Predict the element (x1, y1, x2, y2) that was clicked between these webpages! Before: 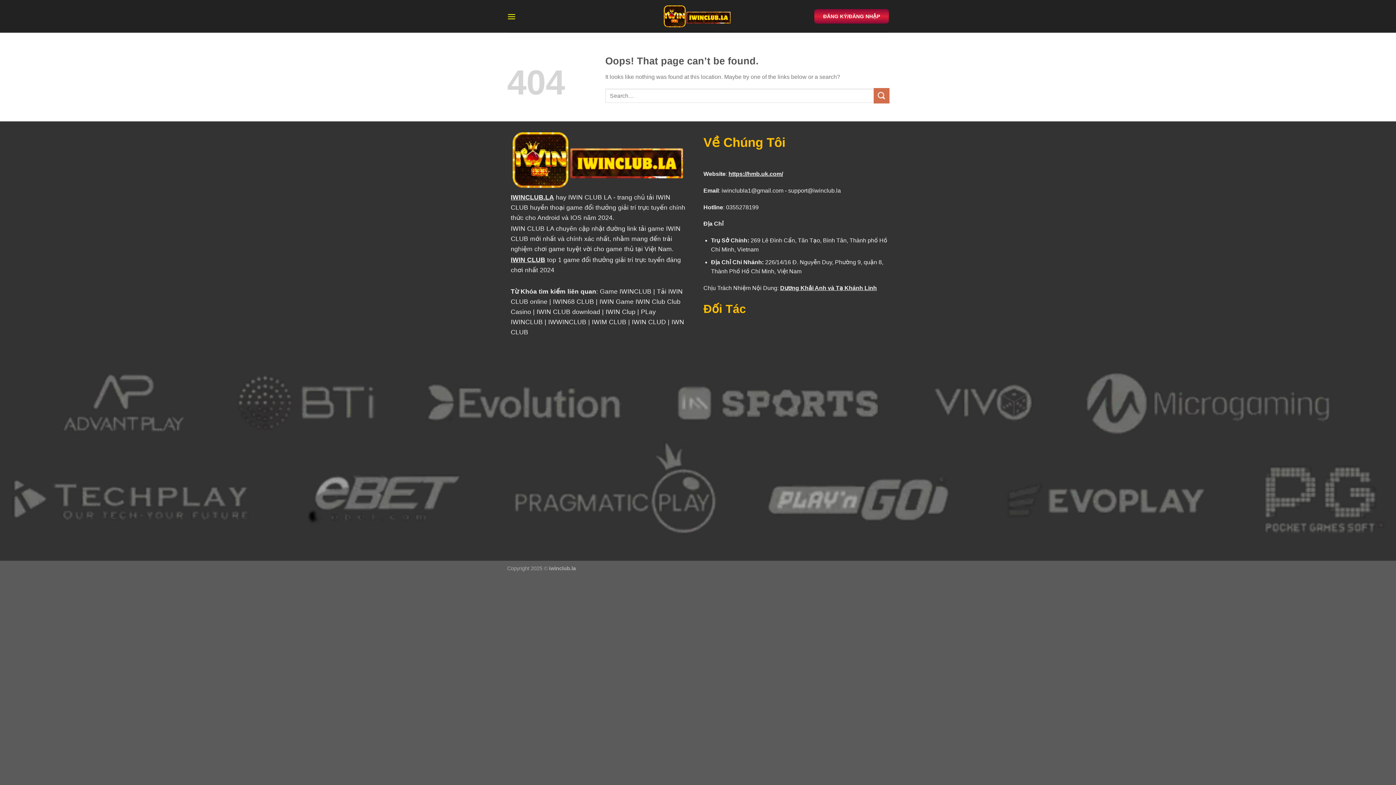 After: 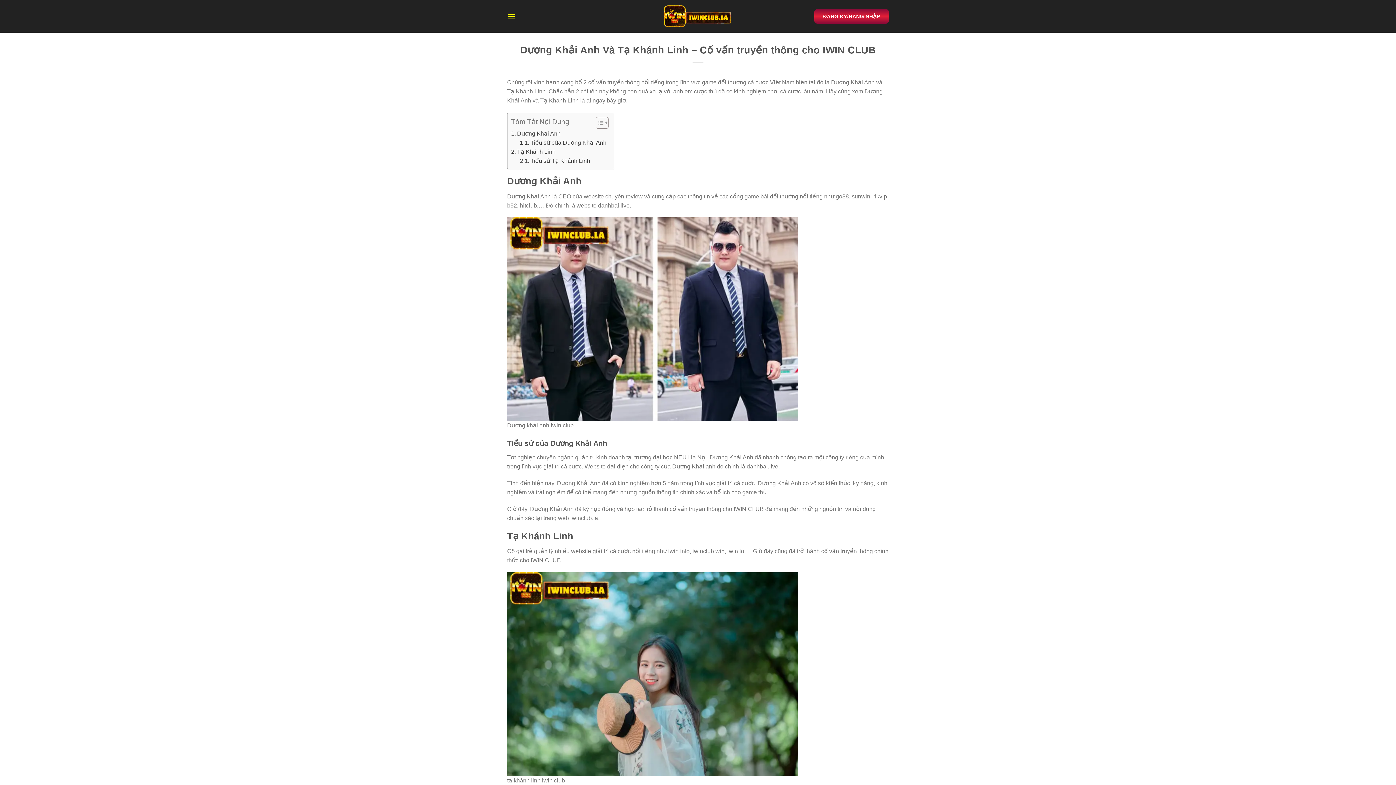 Action: bbox: (780, 284, 877, 291) label: Dương Khải Anh và Tạ Khánh Linh